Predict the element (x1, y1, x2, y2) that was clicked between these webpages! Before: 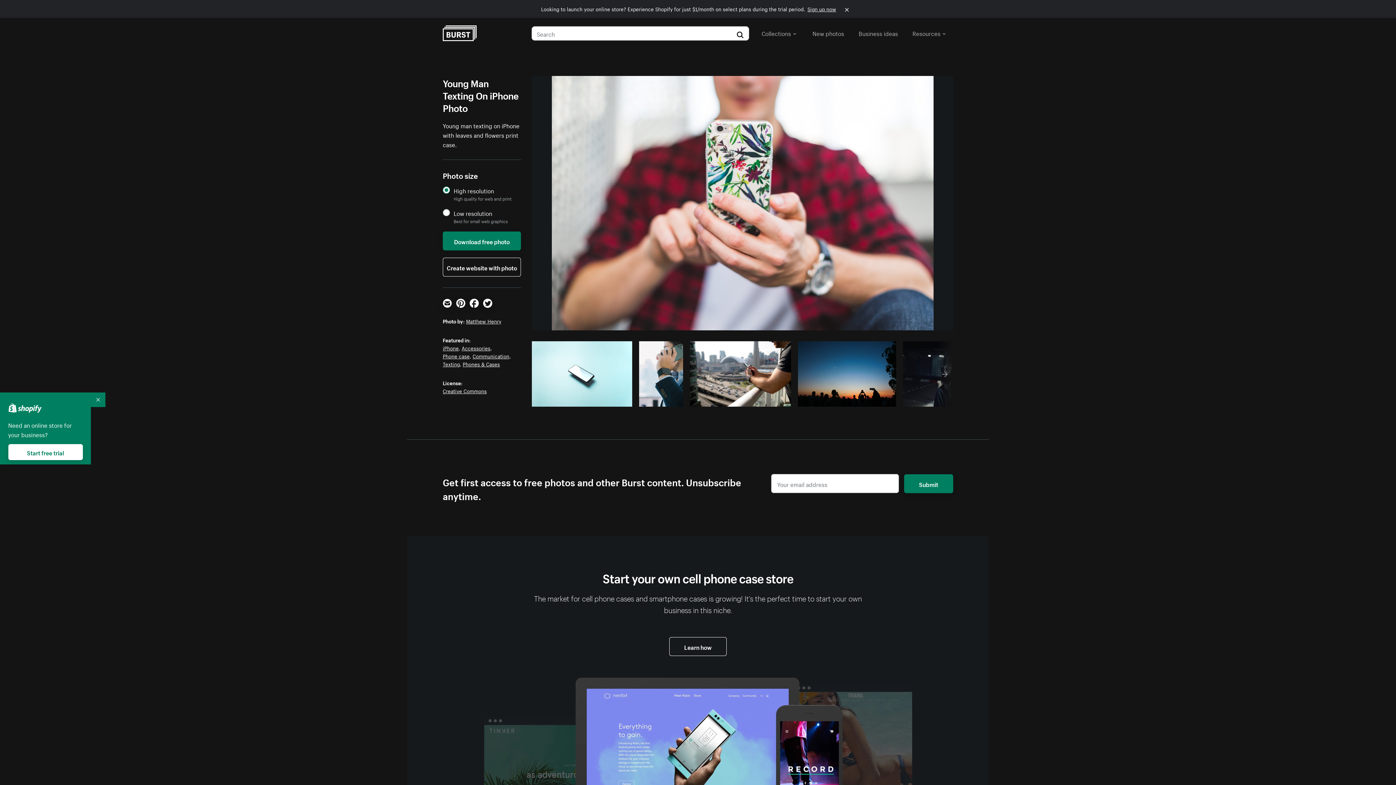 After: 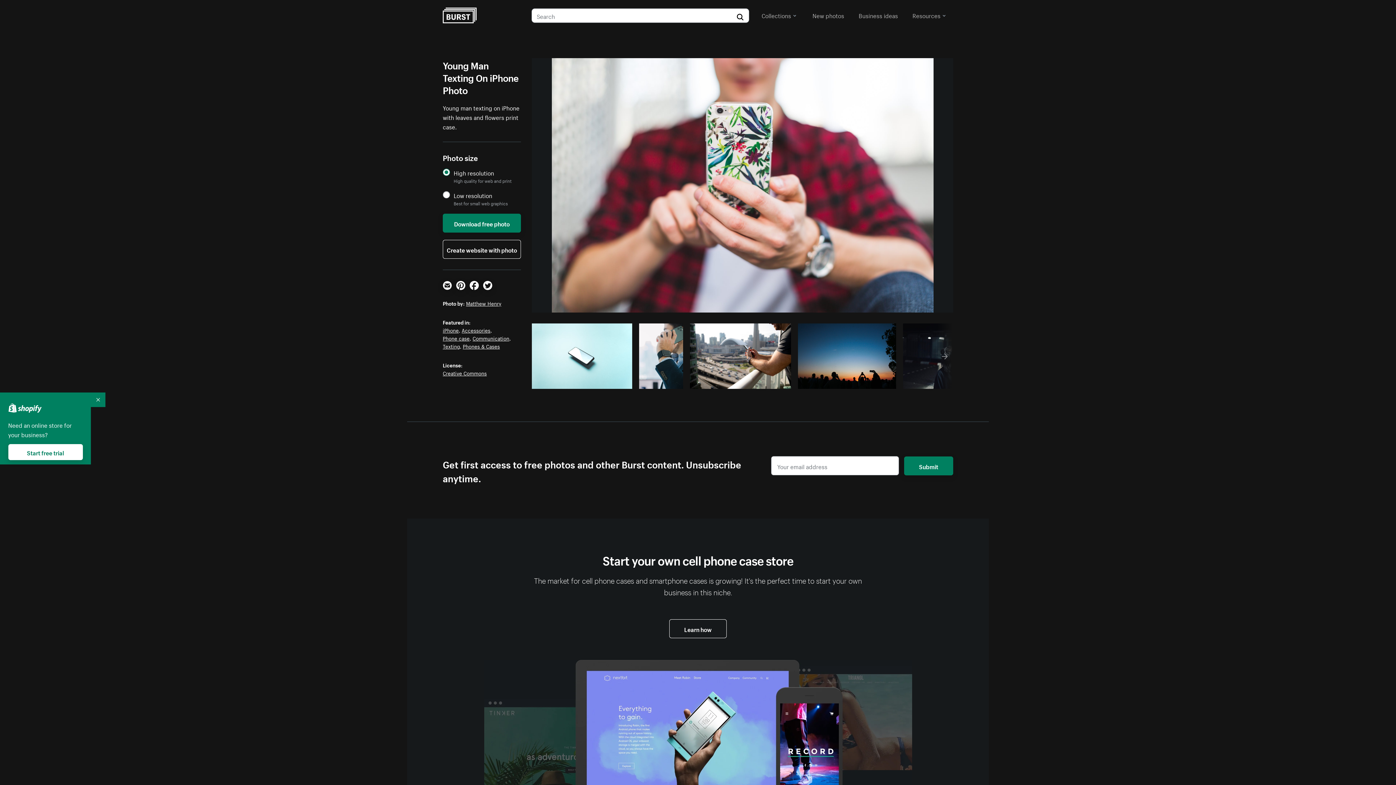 Action: bbox: (839, 0, 855, 17)